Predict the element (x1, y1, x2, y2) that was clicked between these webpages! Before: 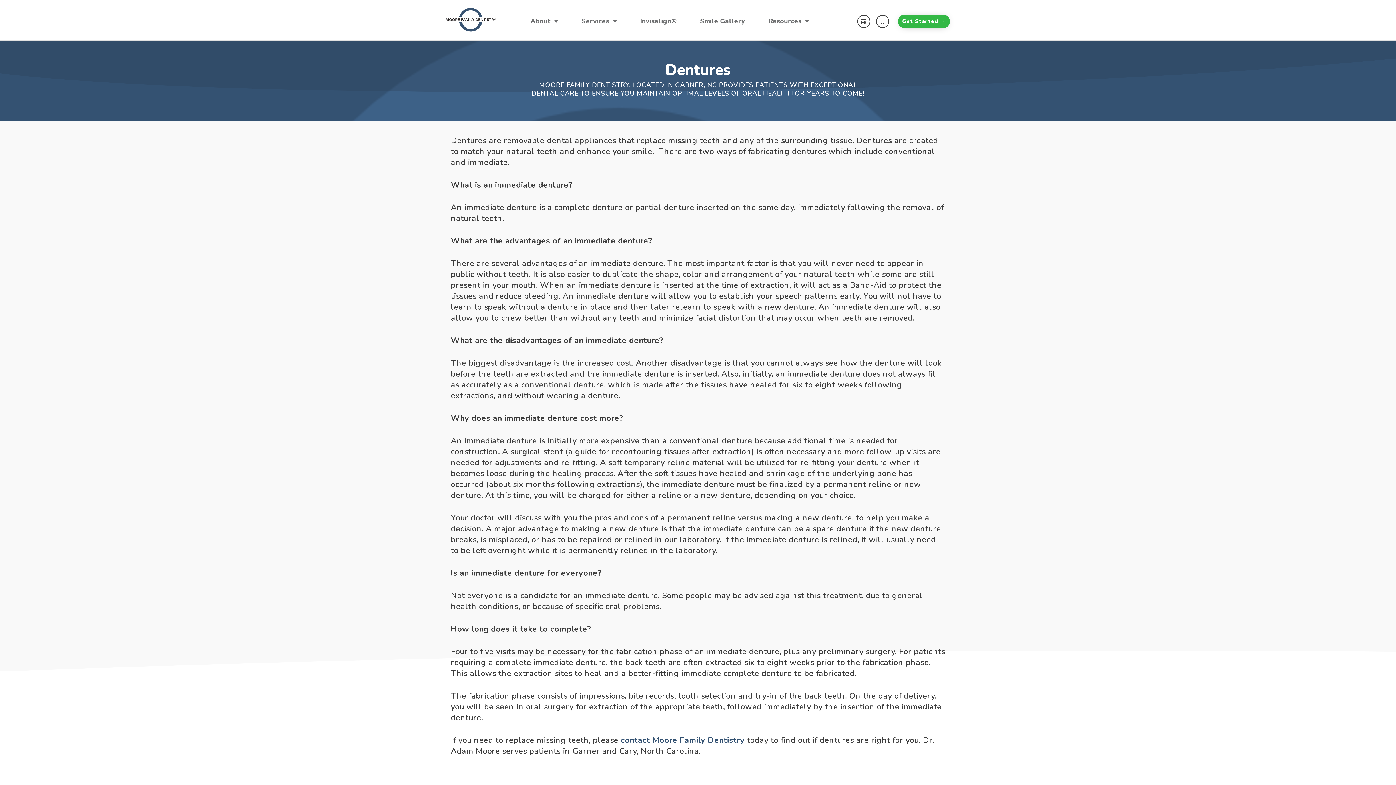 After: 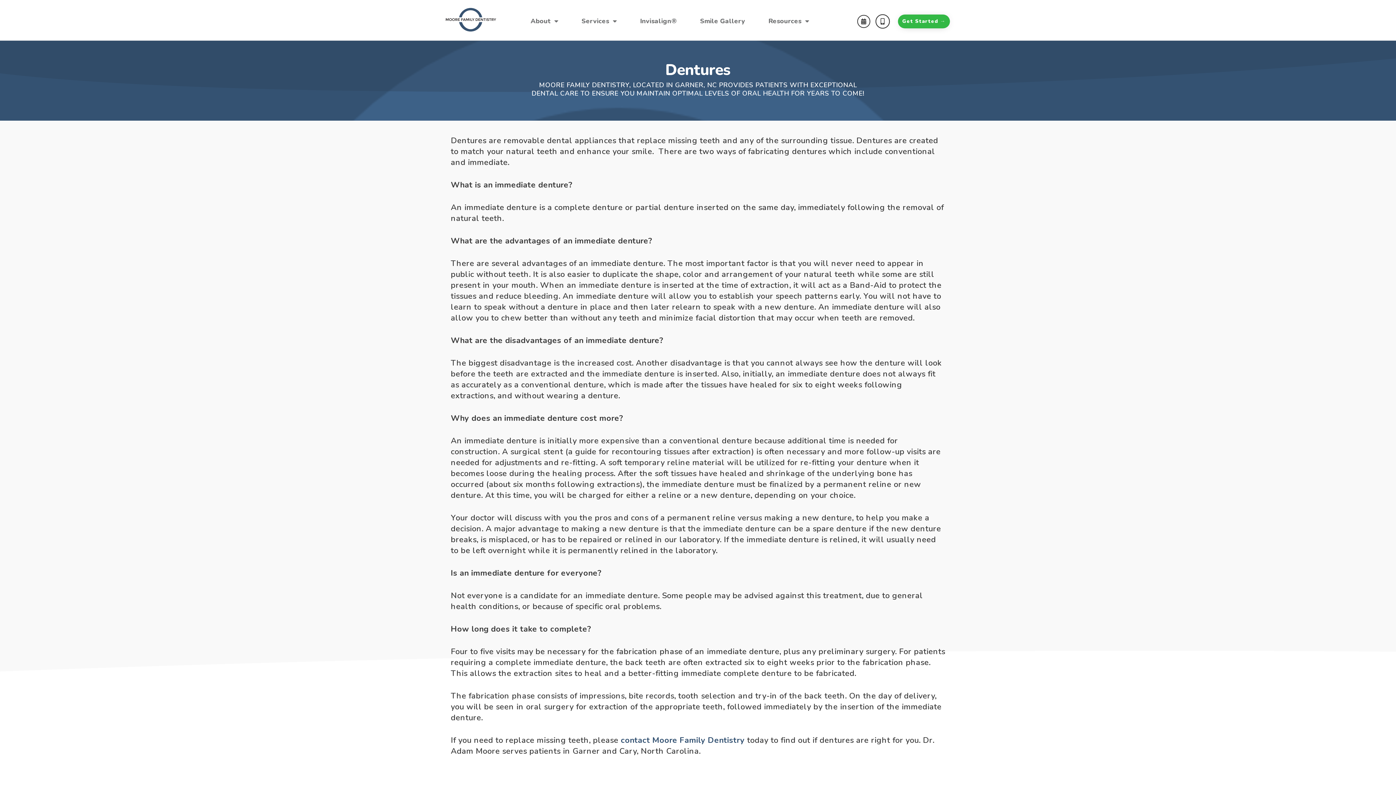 Action: bbox: (876, 14, 889, 27)